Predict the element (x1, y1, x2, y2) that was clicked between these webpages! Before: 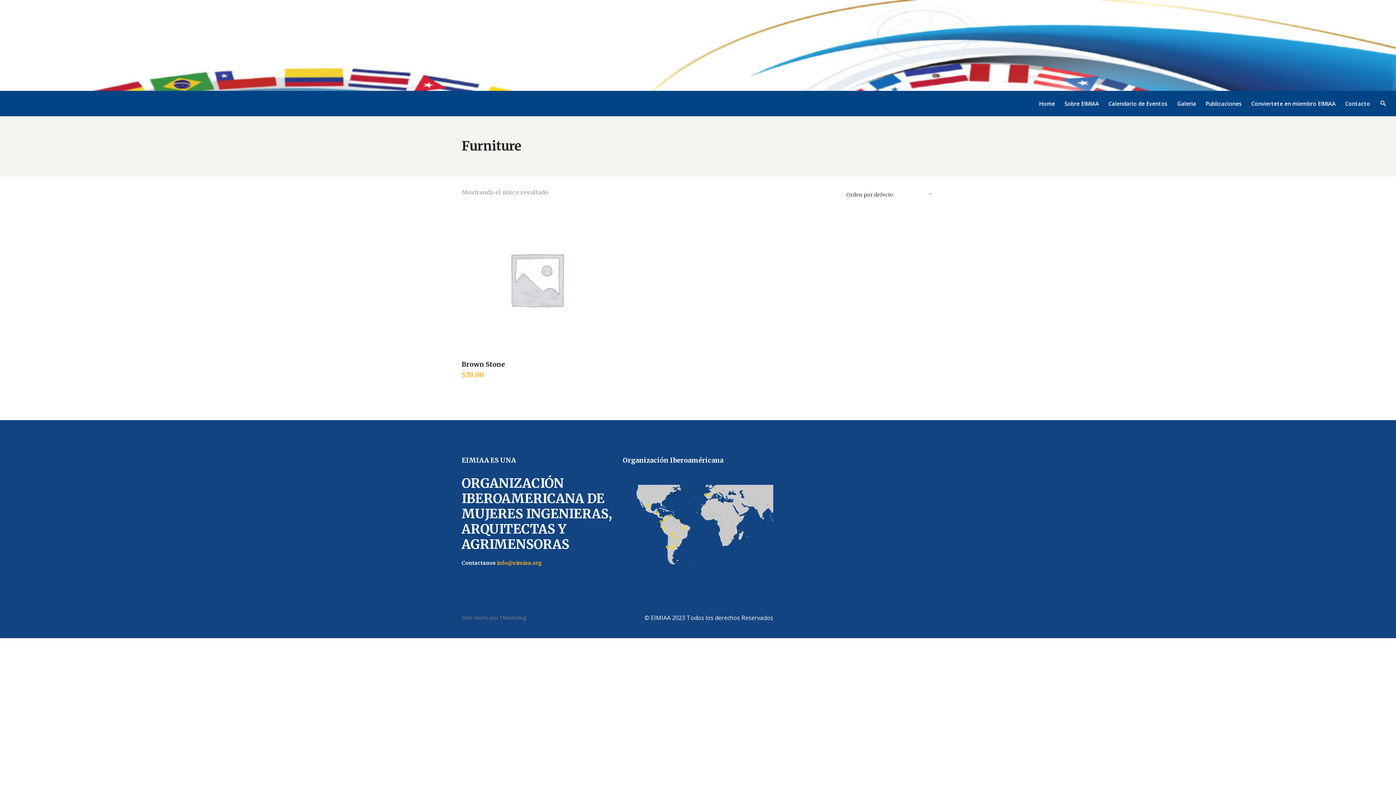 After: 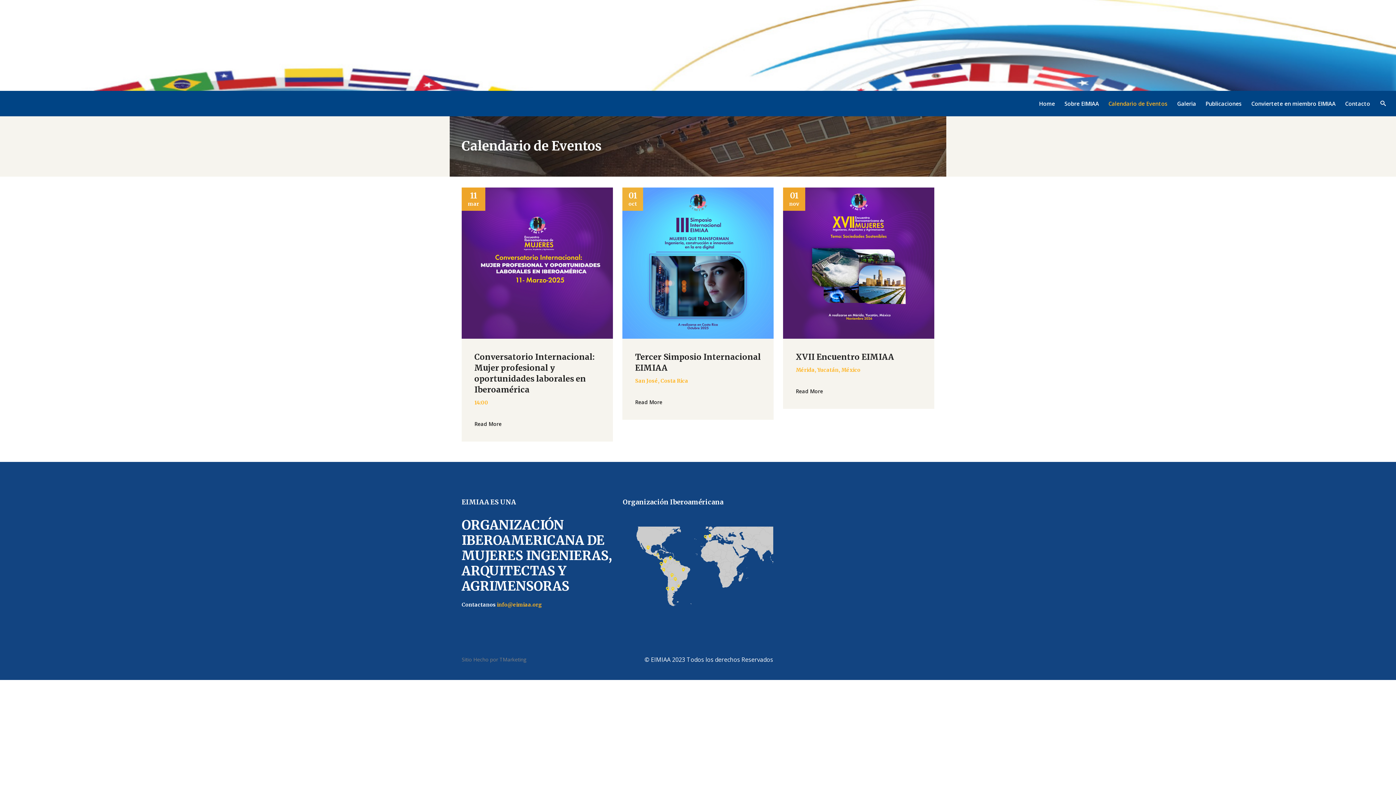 Action: bbox: (1104, 90, 1172, 116) label: Calendario de Eventos